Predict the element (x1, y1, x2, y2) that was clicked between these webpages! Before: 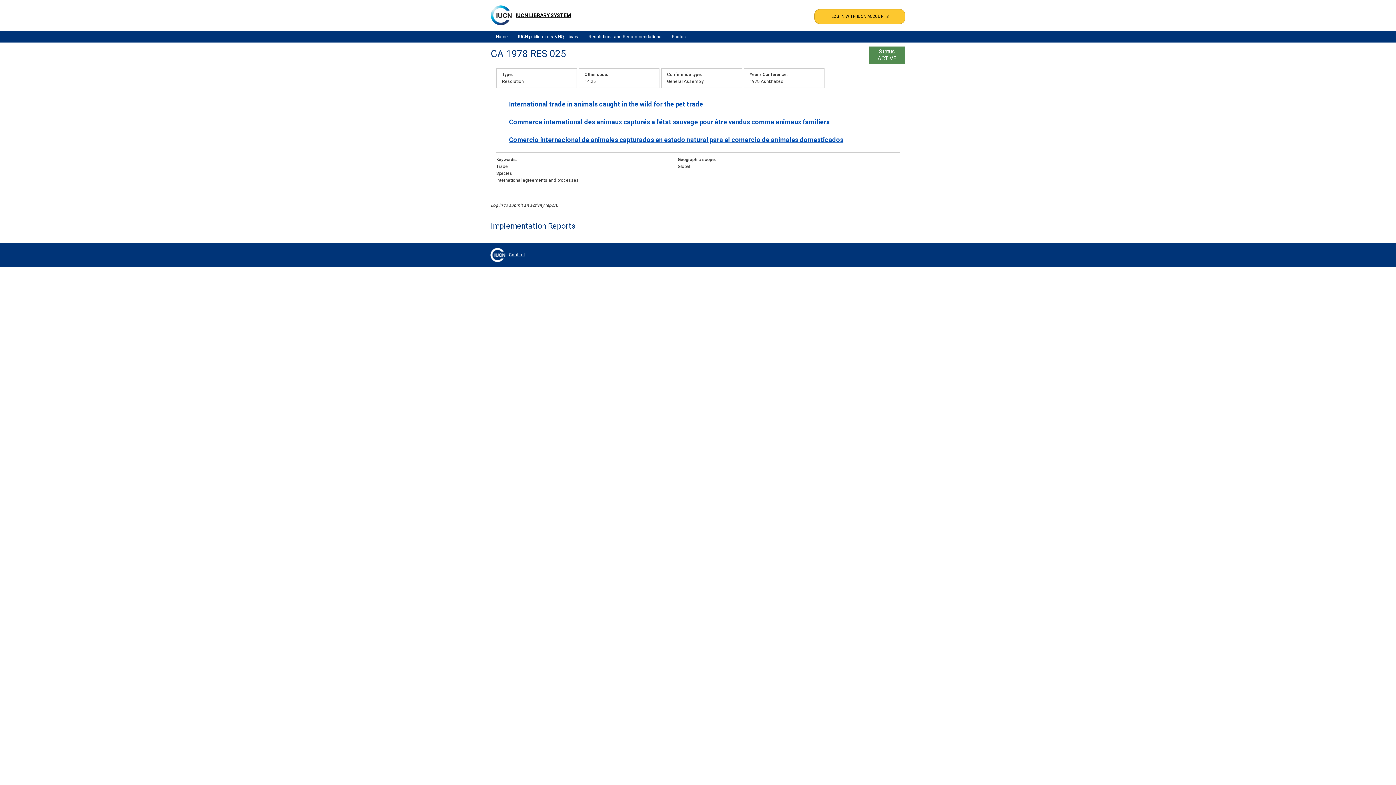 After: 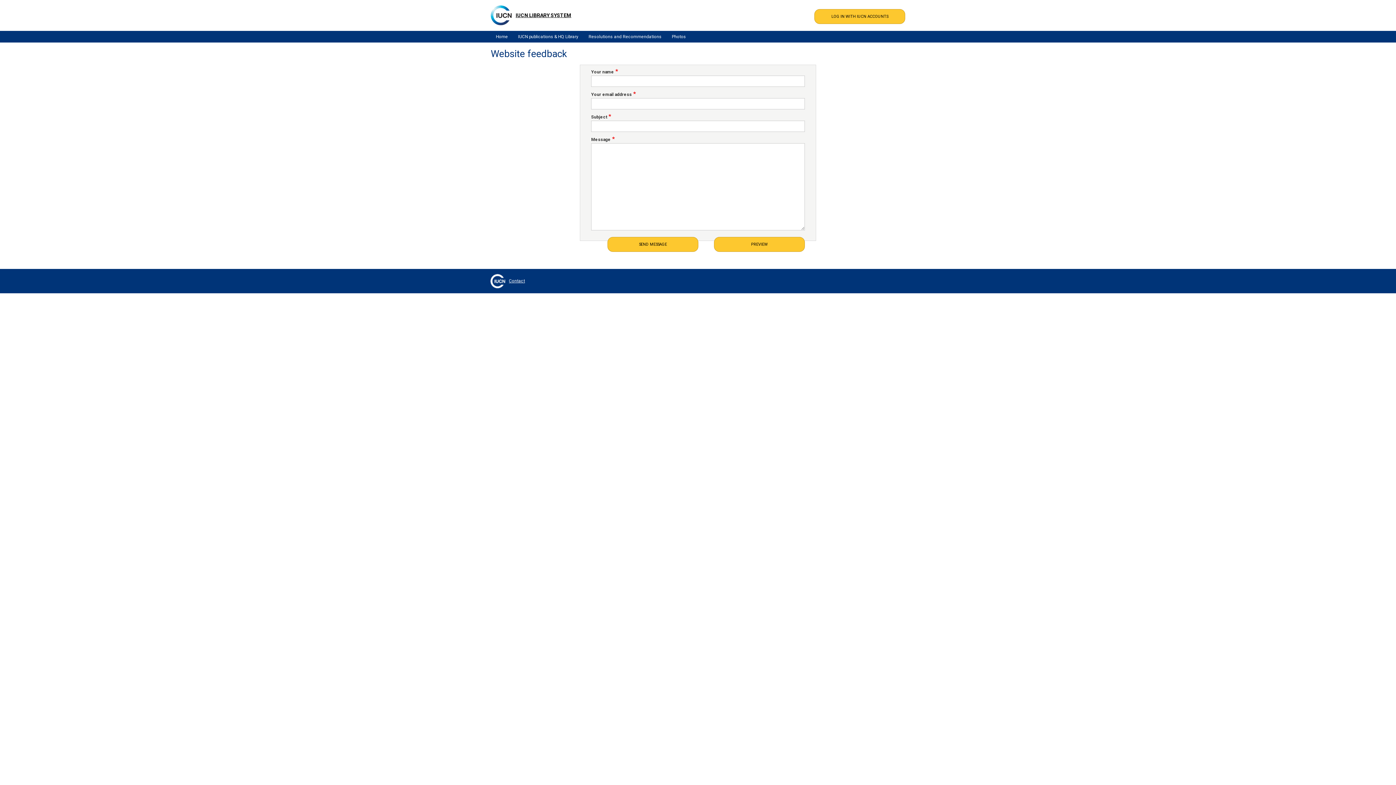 Action: bbox: (509, 250, 532, 260) label: Contact